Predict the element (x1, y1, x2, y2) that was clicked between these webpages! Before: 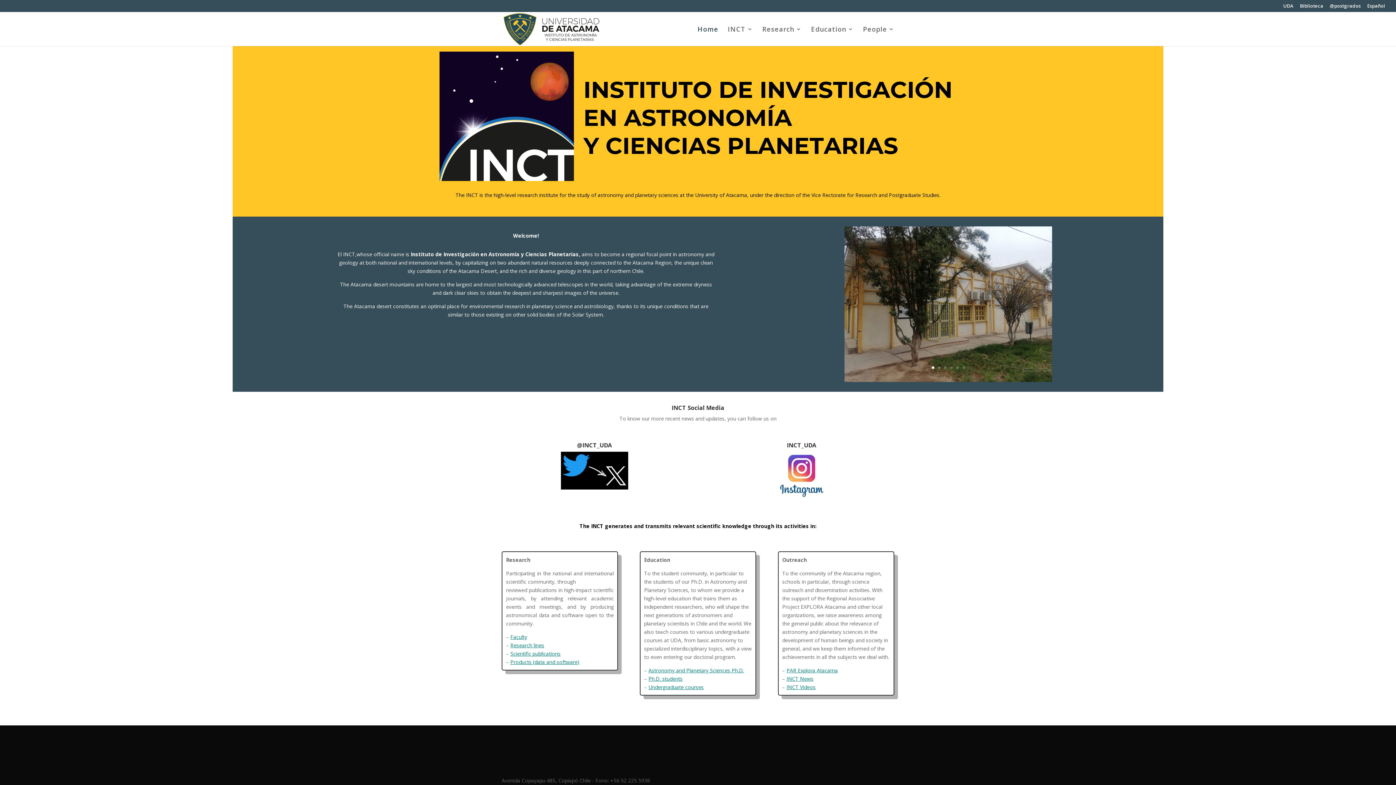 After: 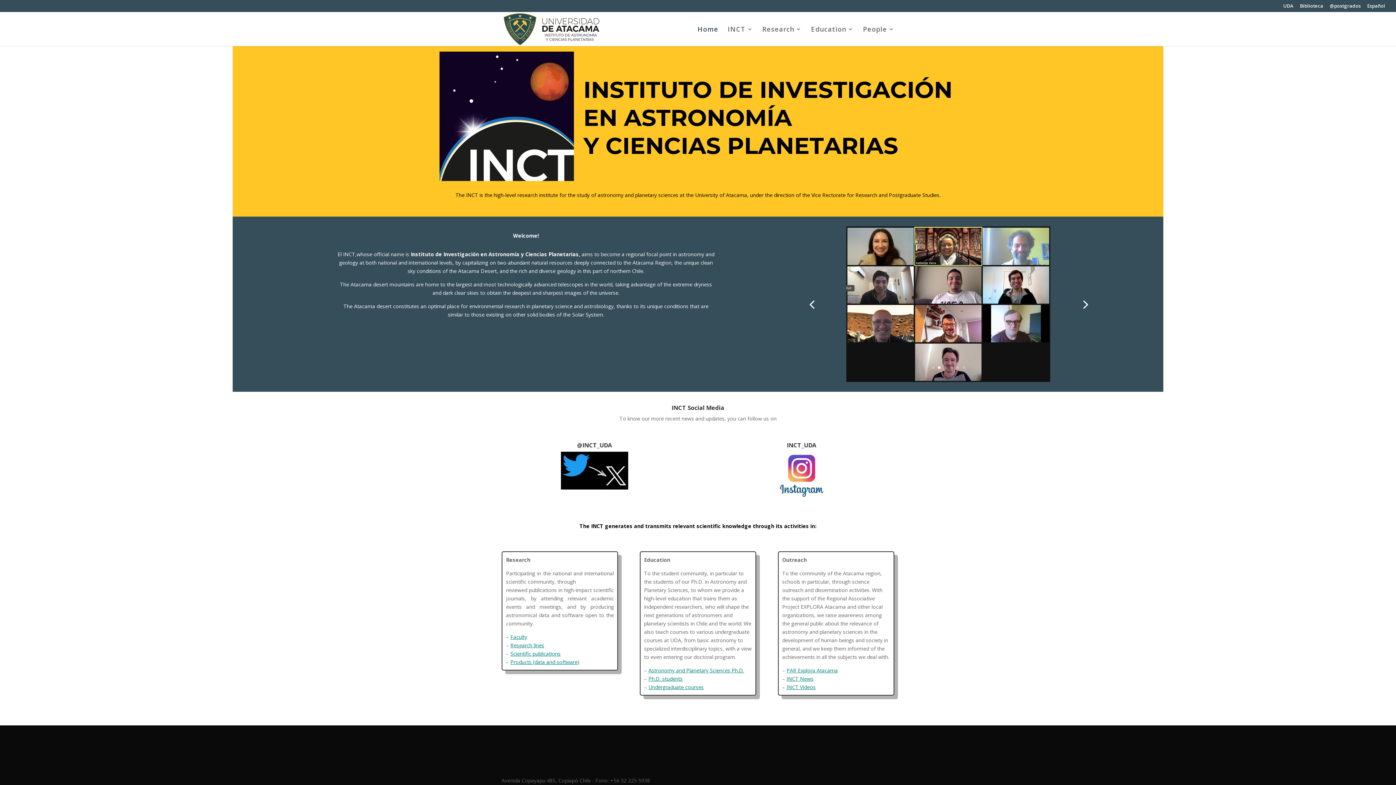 Action: label: 2 bbox: (938, 366, 940, 369)